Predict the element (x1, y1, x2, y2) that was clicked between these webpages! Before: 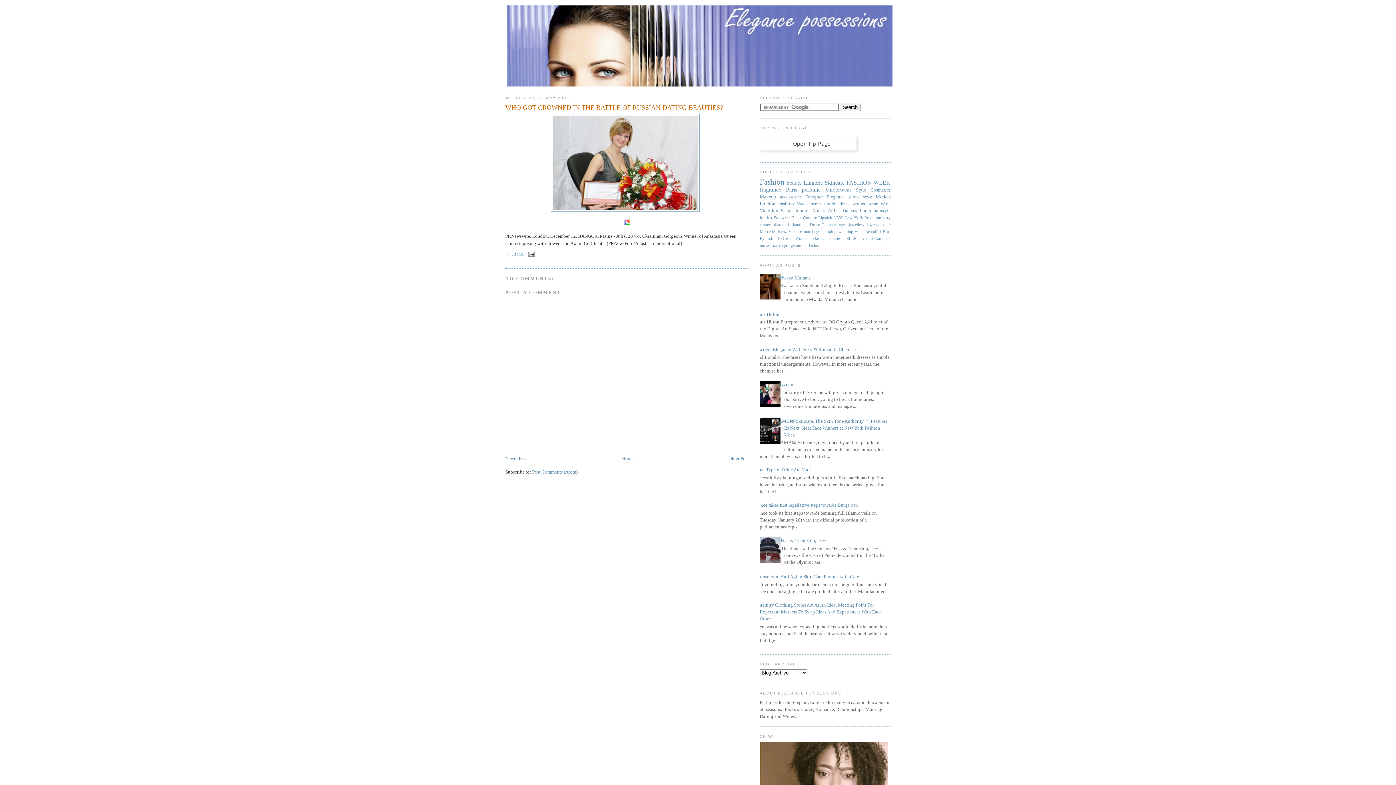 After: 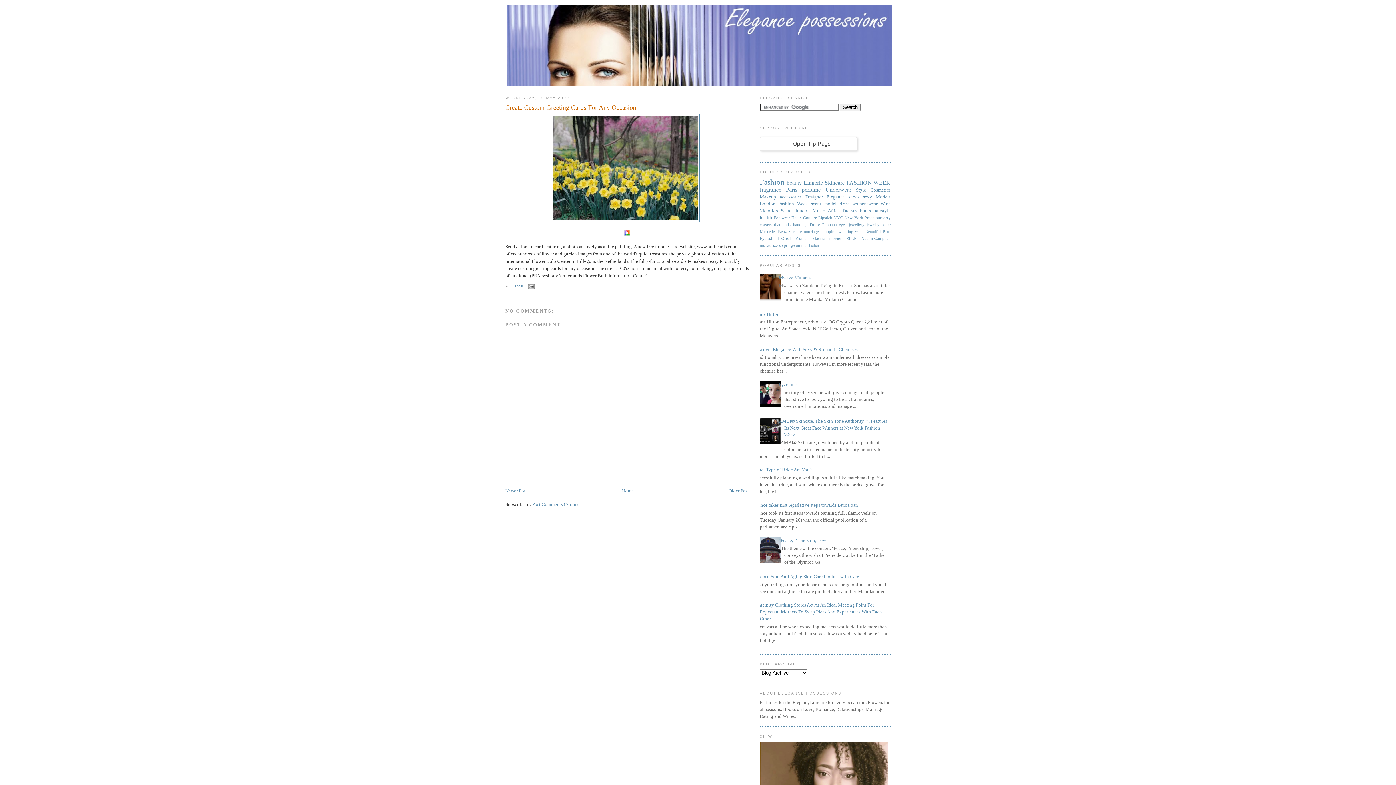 Action: label: Older Post bbox: (728, 455, 749, 461)